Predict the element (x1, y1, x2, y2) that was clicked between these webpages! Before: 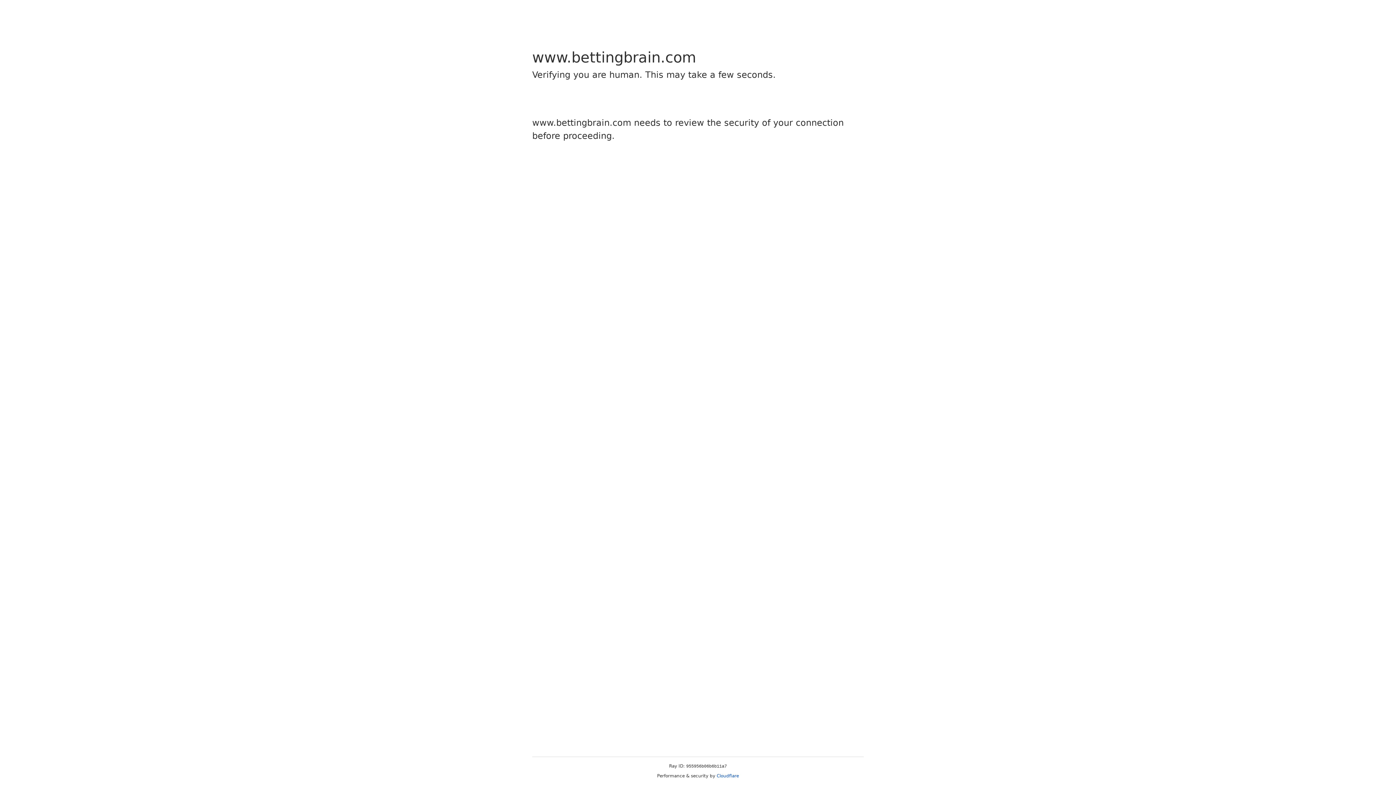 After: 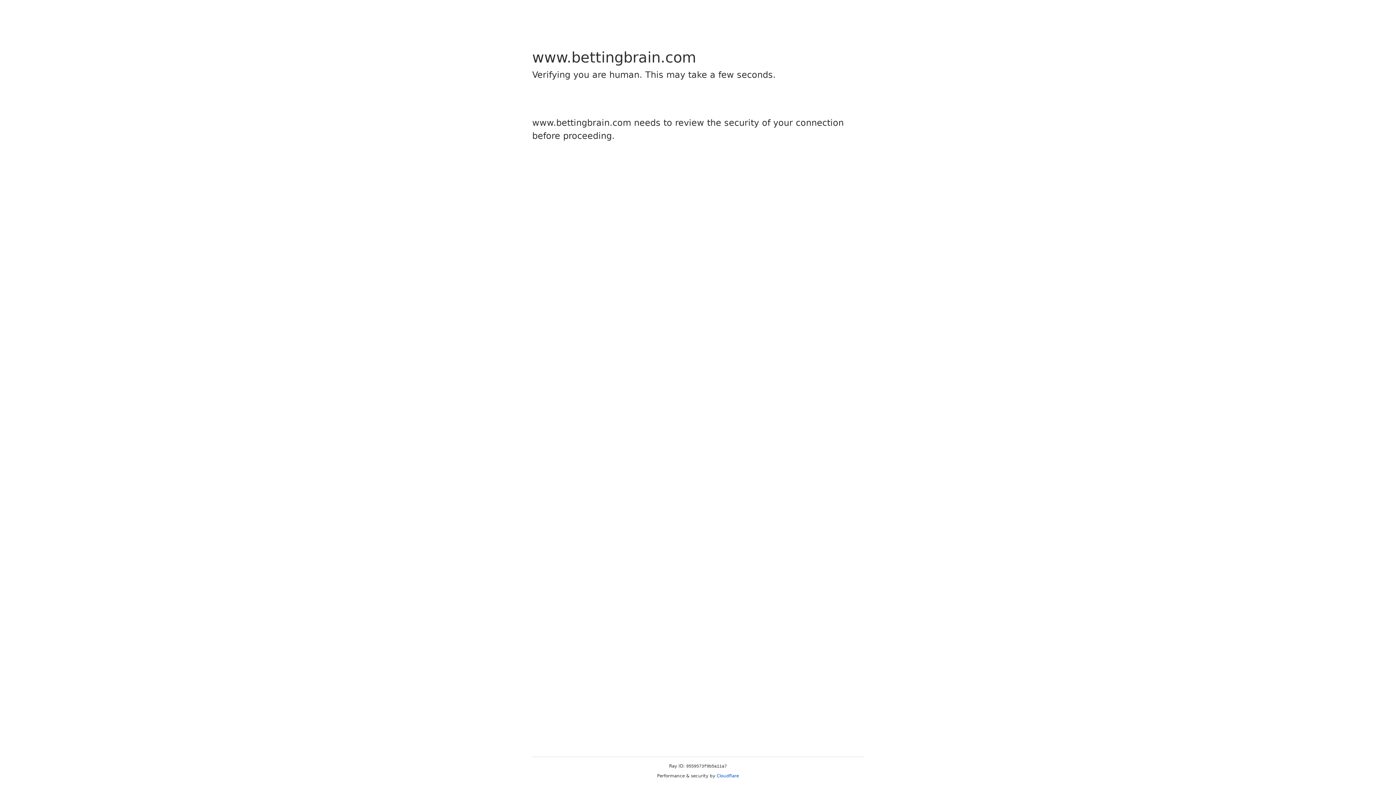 Action: label: Cloudflare bbox: (716, 773, 739, 778)